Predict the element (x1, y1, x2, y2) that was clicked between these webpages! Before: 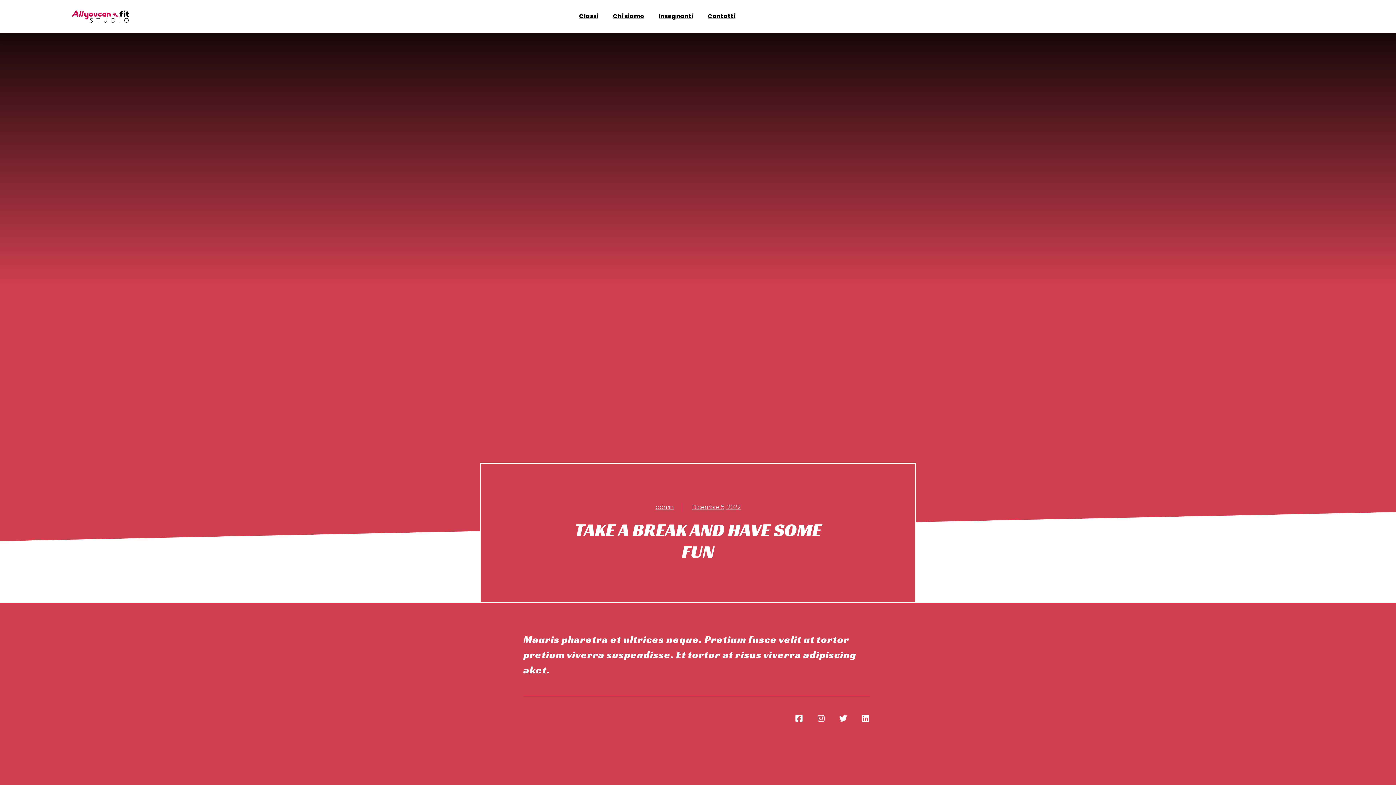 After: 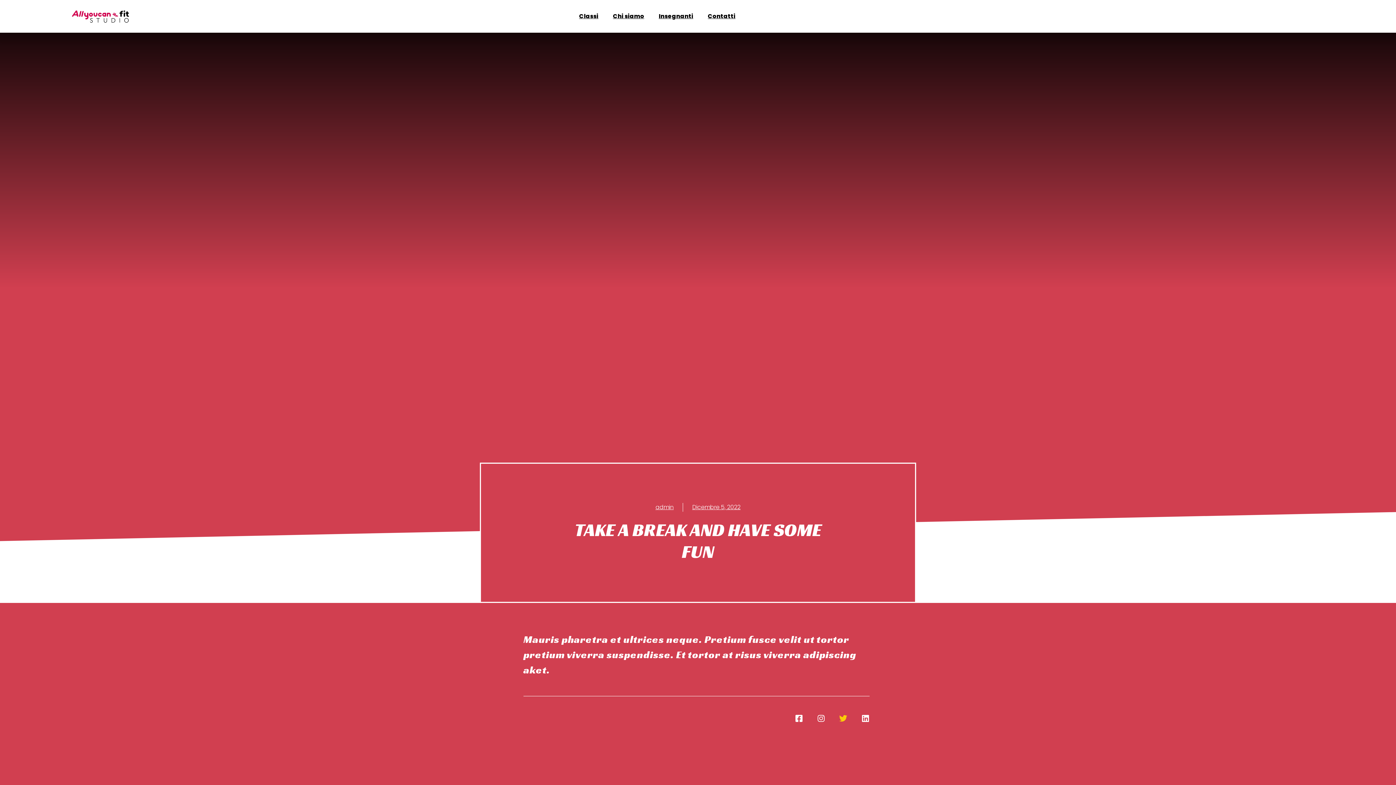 Action: label: Twitter bbox: (839, 714, 847, 722)